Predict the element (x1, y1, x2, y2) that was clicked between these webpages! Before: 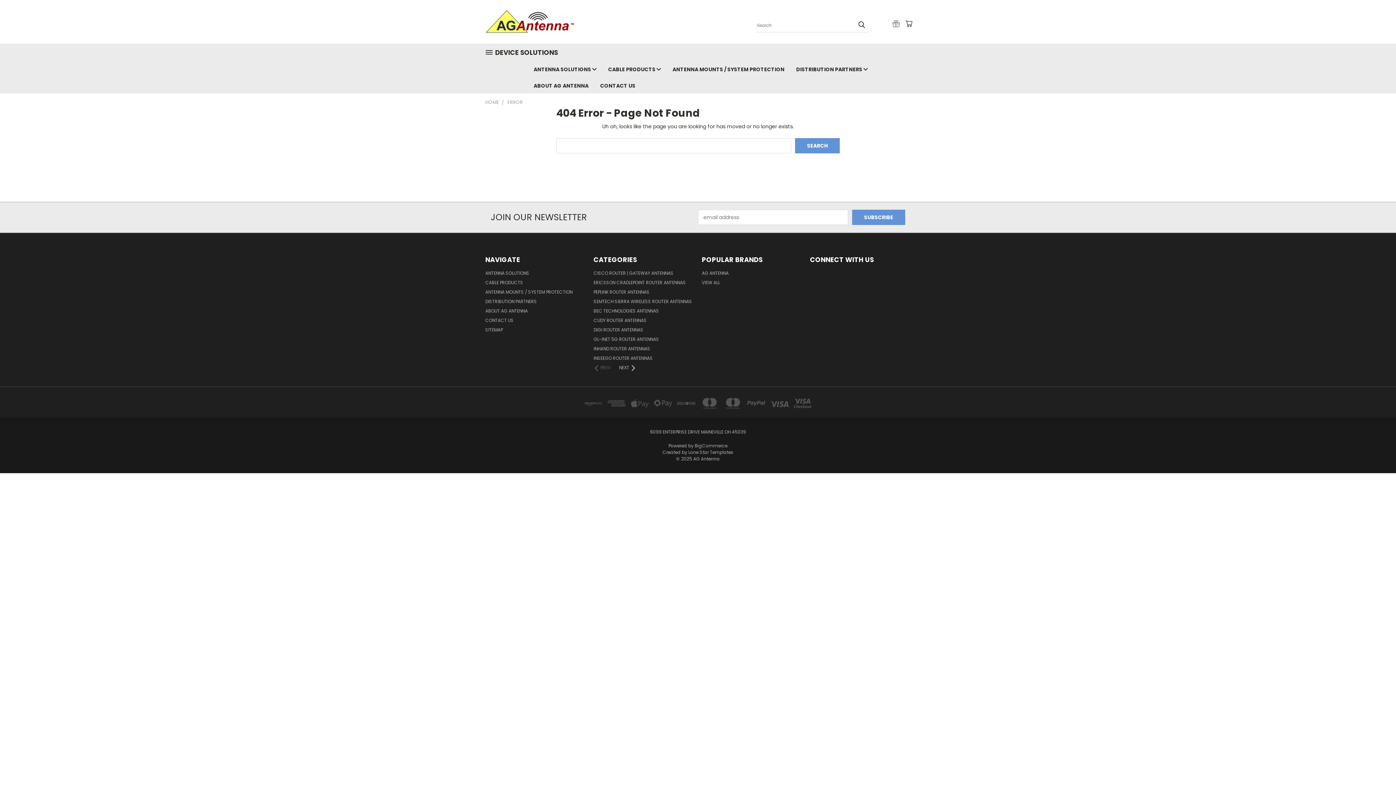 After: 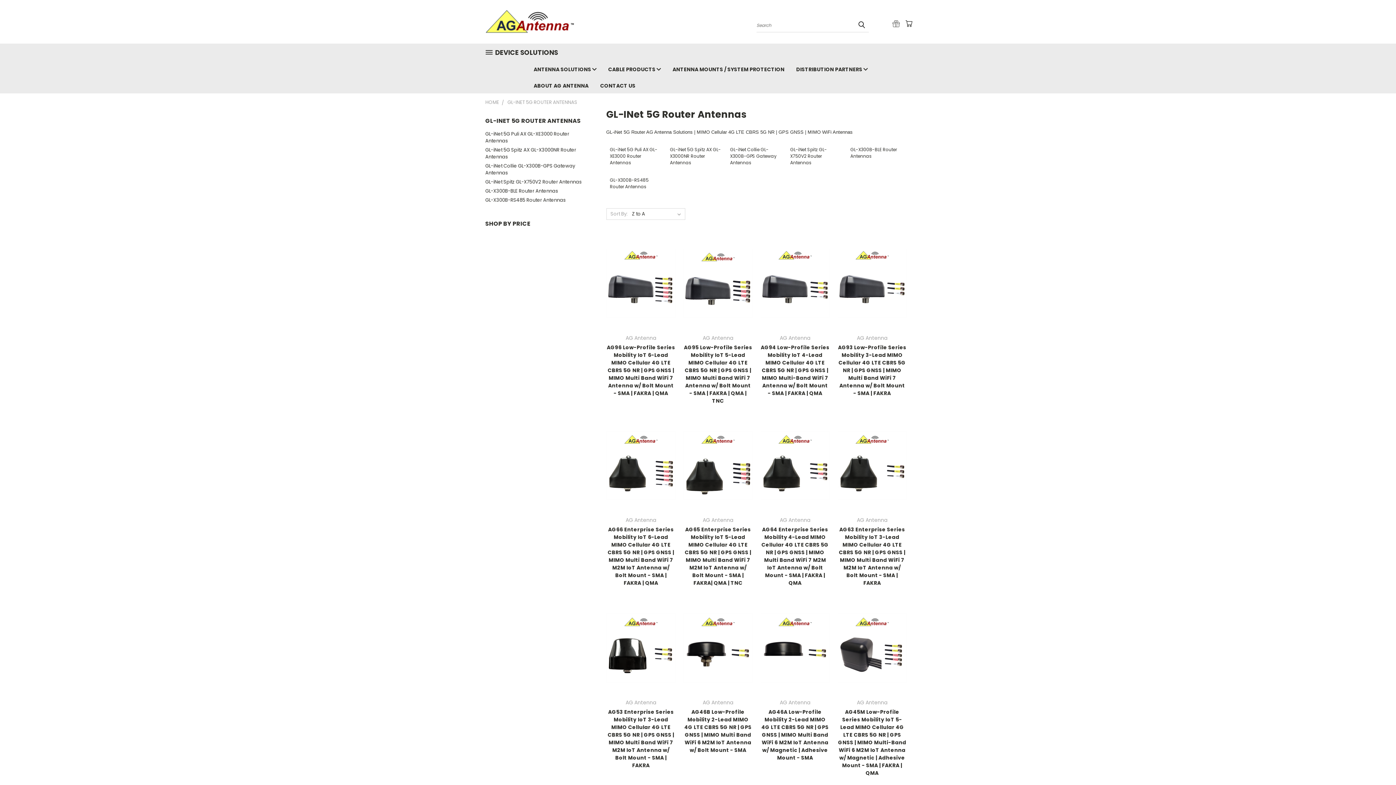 Action: label: GL-INET 5G ROUTER ANTENNAS bbox: (593, 336, 659, 345)